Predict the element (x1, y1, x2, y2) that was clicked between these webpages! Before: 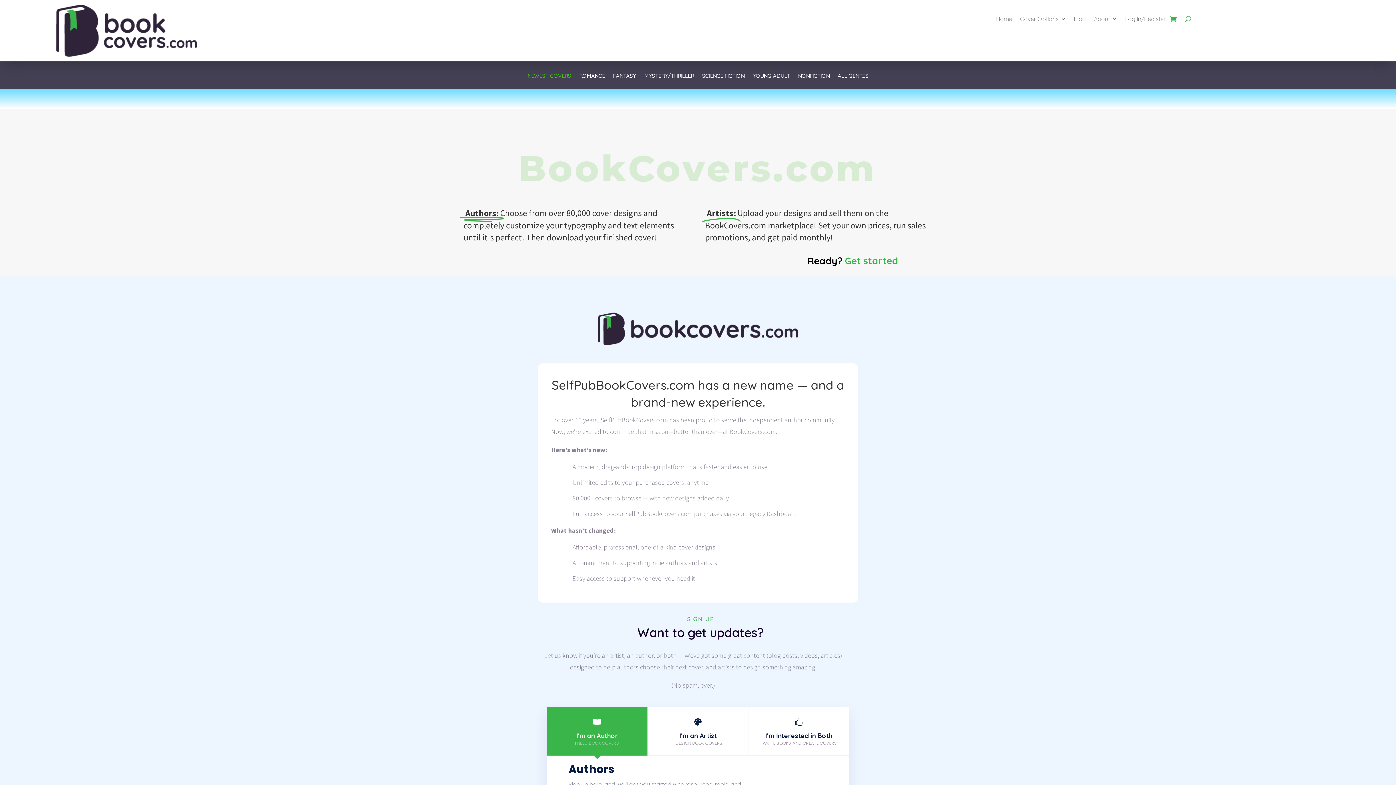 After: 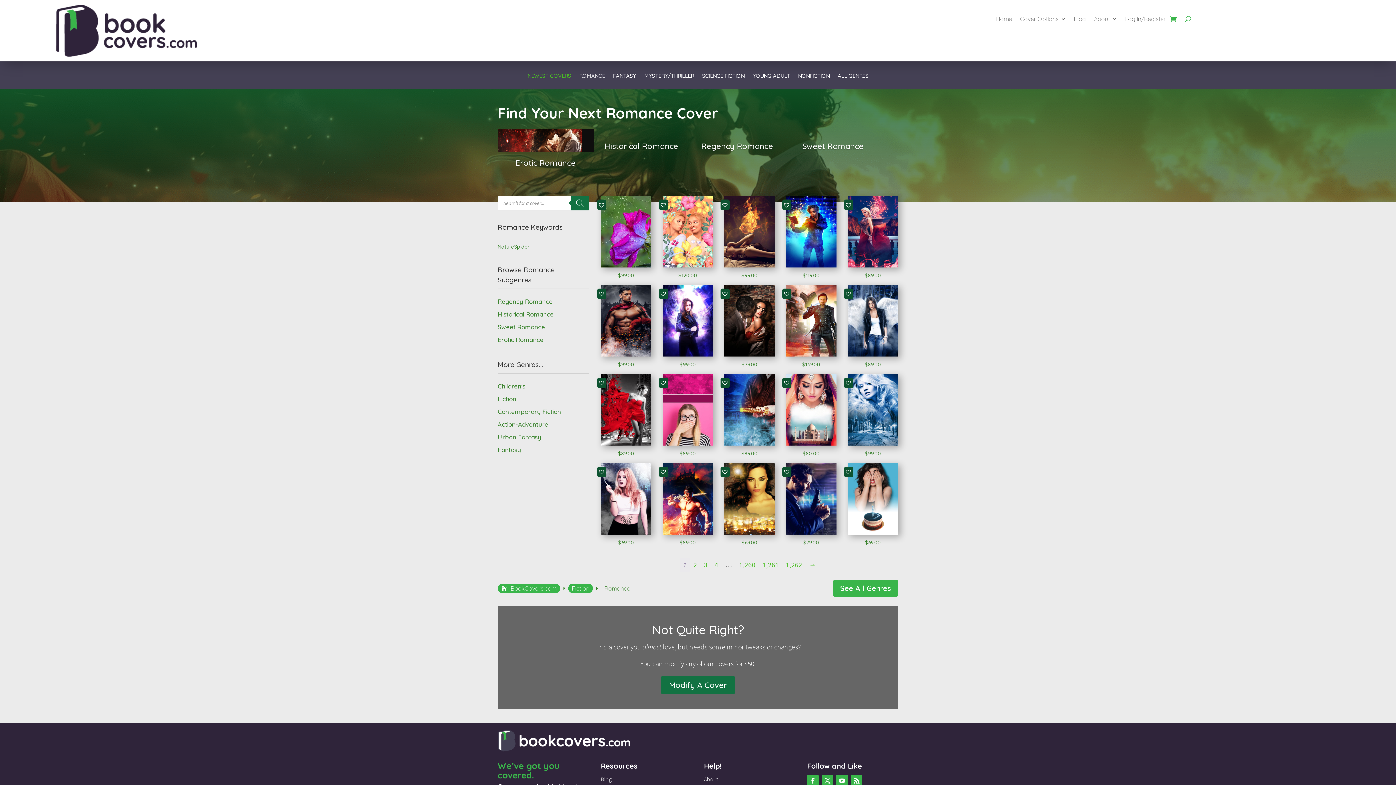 Action: label: ROMANCE bbox: (579, 73, 605, 89)